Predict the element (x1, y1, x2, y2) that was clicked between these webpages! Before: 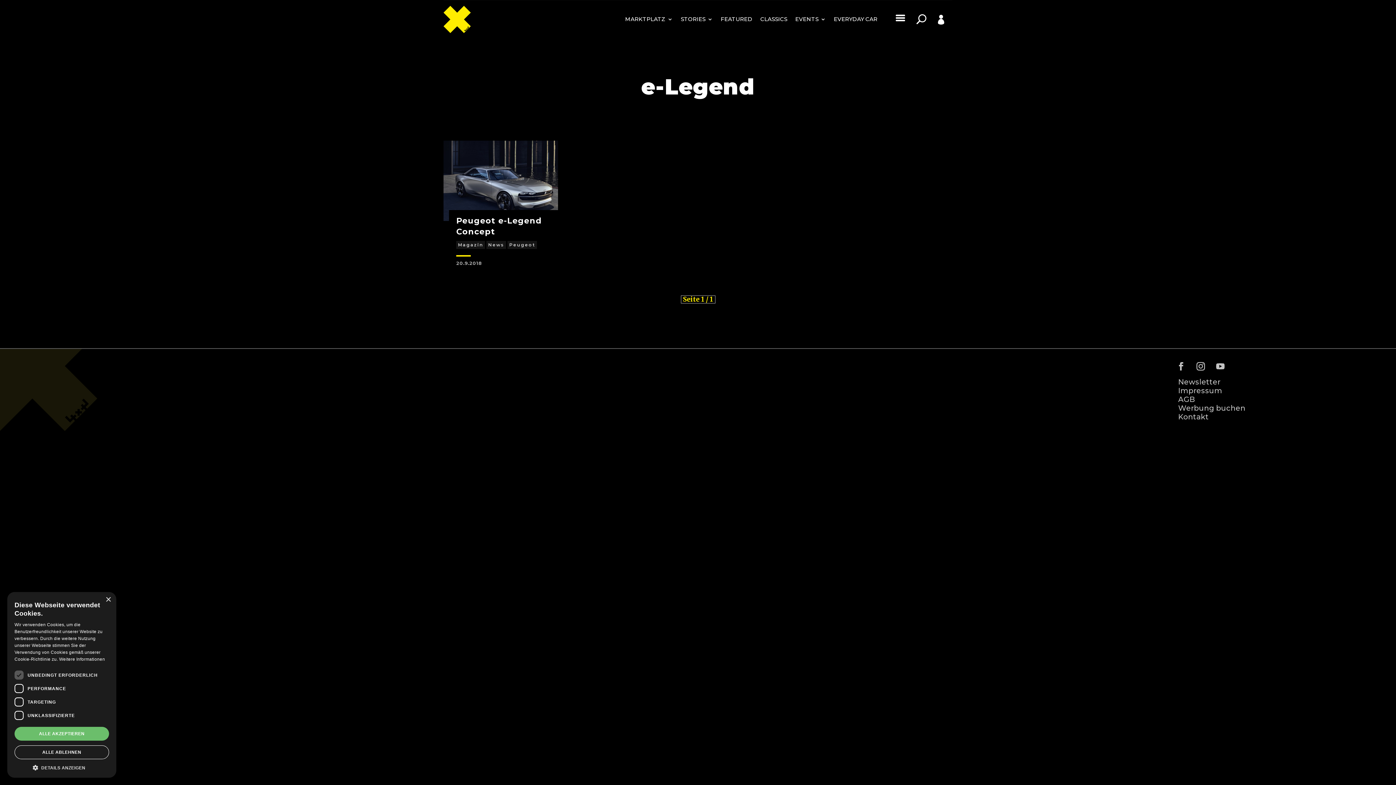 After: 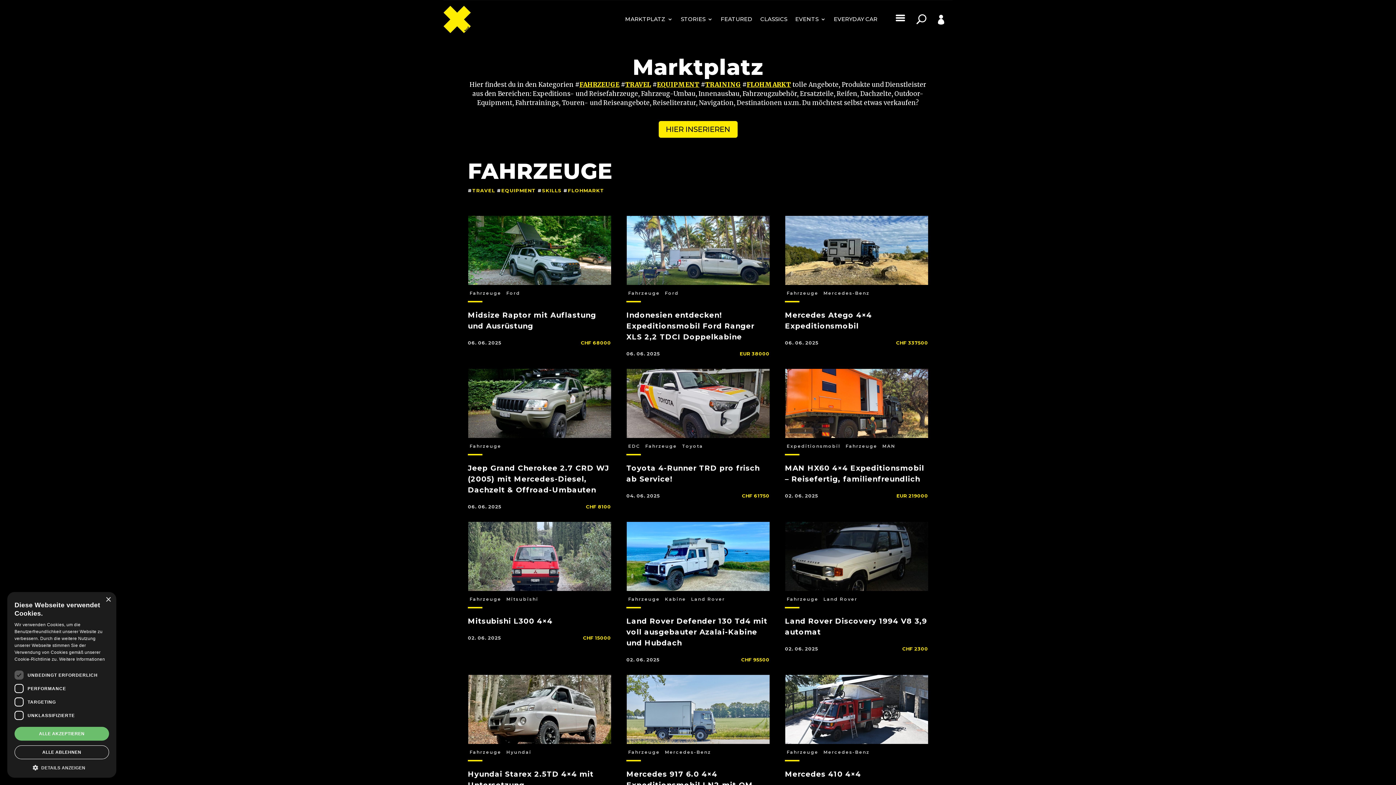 Action: bbox: (625, 5, 672, 33) label: MARKTPLATZ